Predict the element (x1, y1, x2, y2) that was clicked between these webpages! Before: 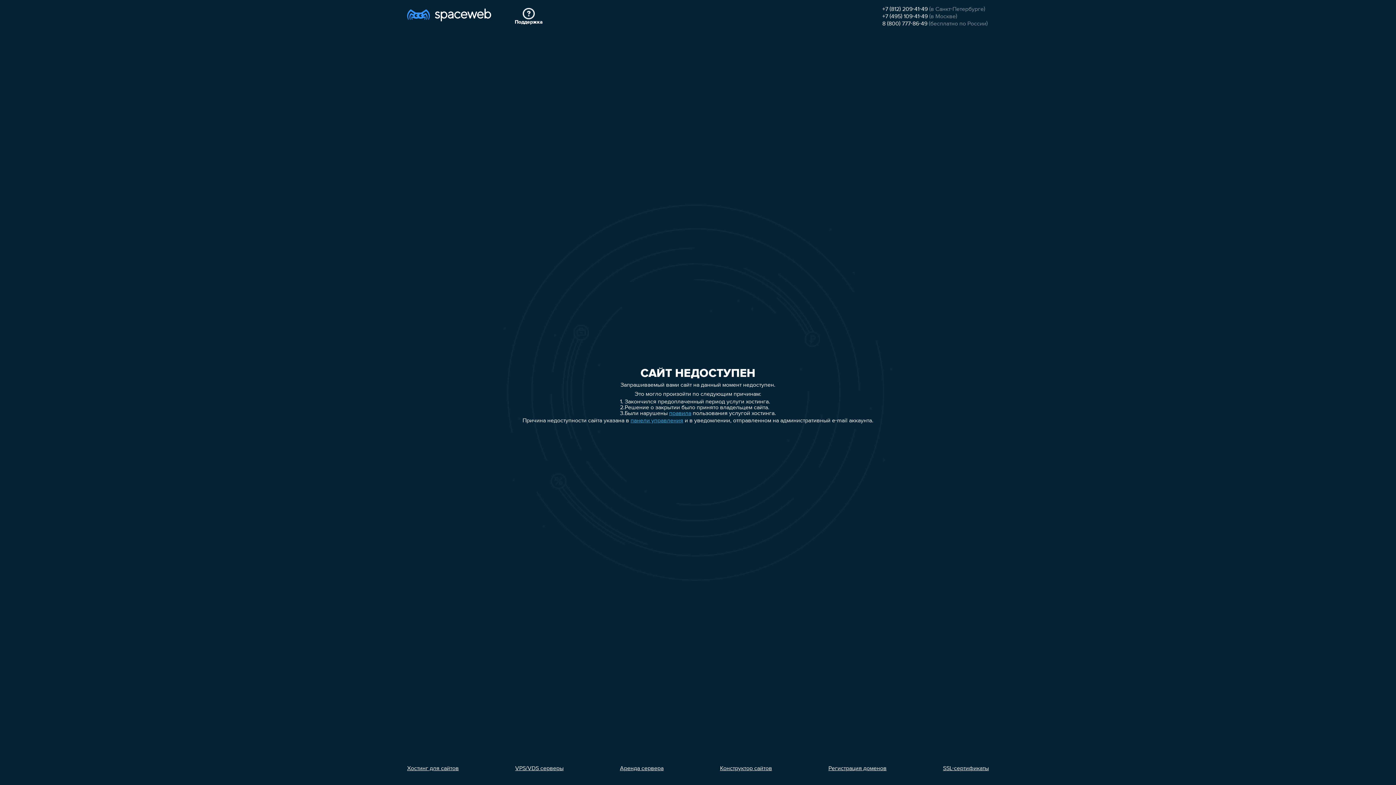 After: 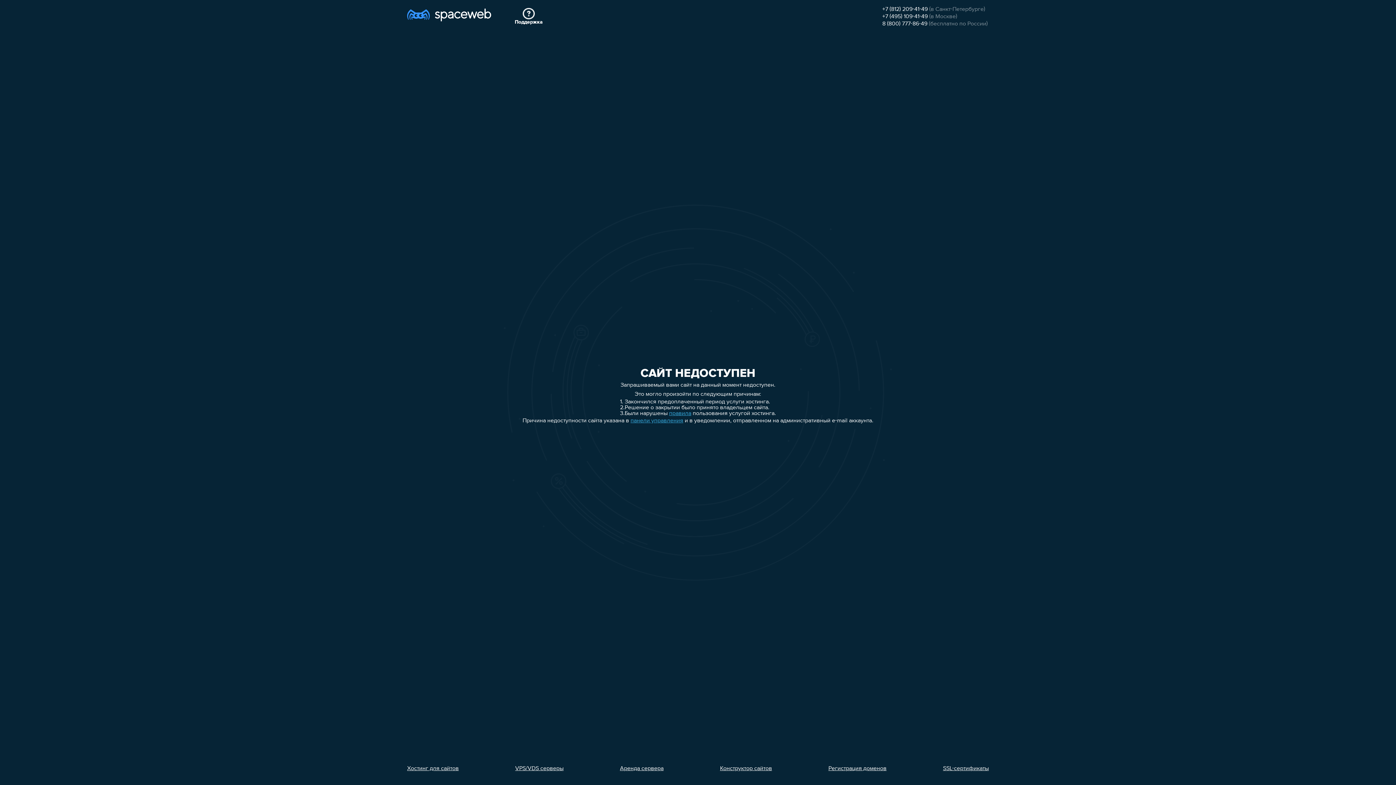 Action: label: 8 (800) 777-86-49 bbox: (882, 21, 927, 26)